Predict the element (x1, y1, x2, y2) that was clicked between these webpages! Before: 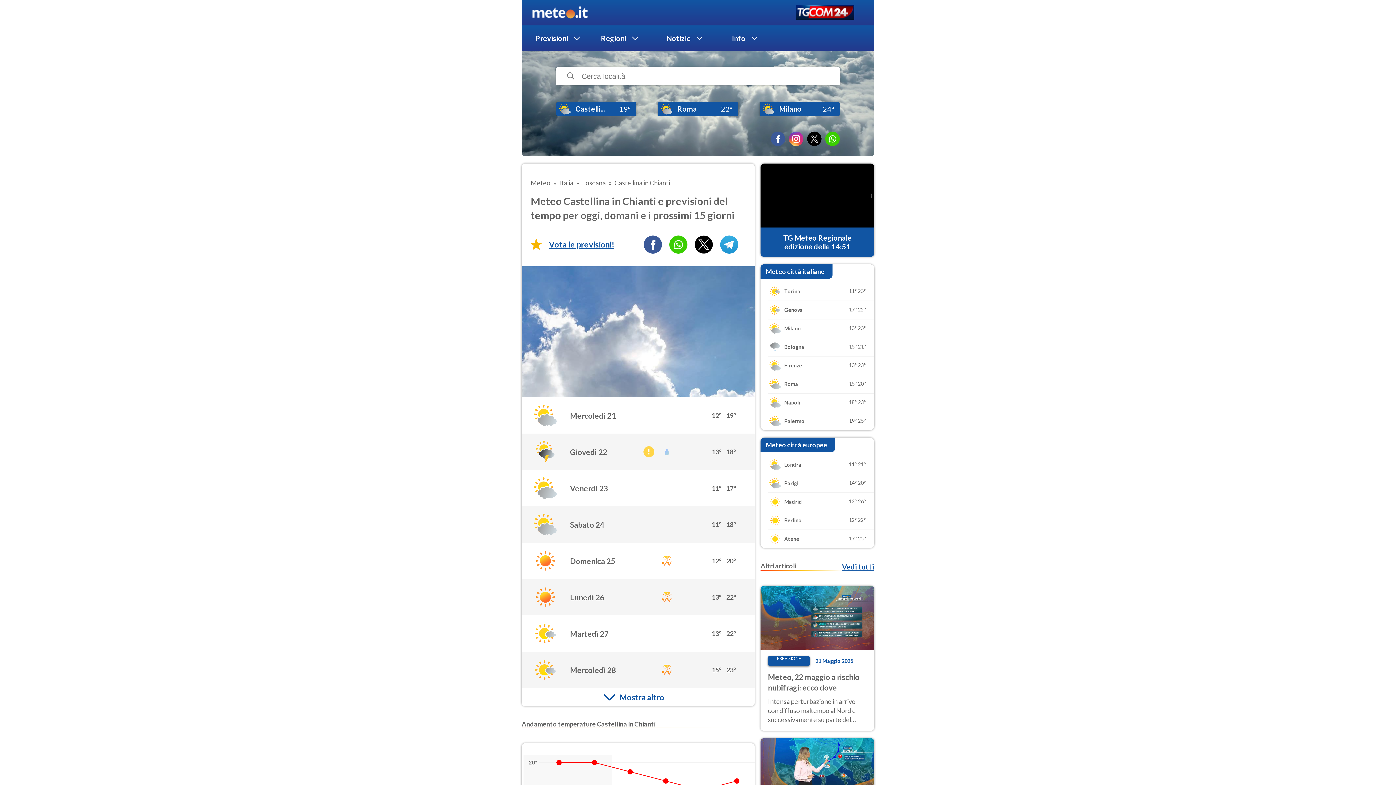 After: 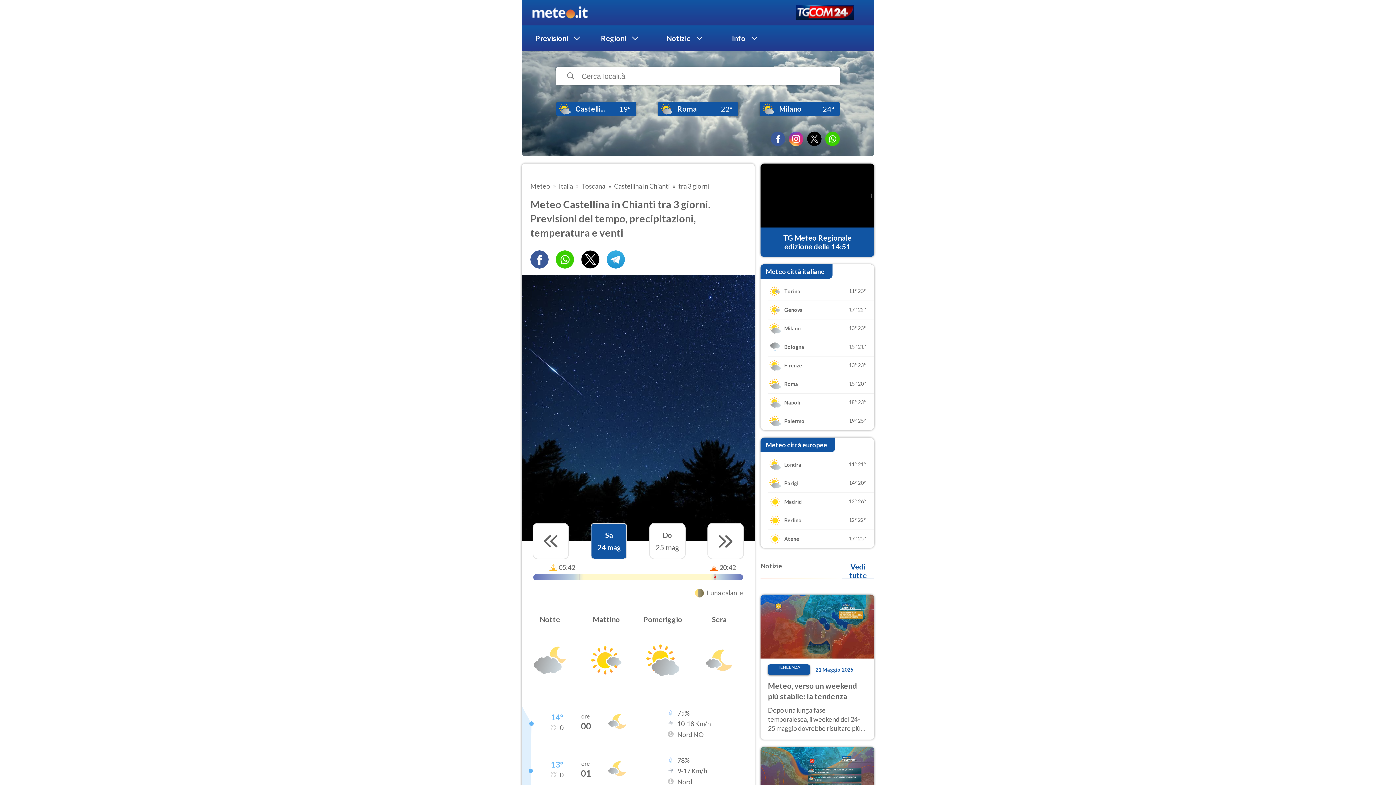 Action: label: Sabato 24
11°
18° bbox: (521, 506, 755, 543)